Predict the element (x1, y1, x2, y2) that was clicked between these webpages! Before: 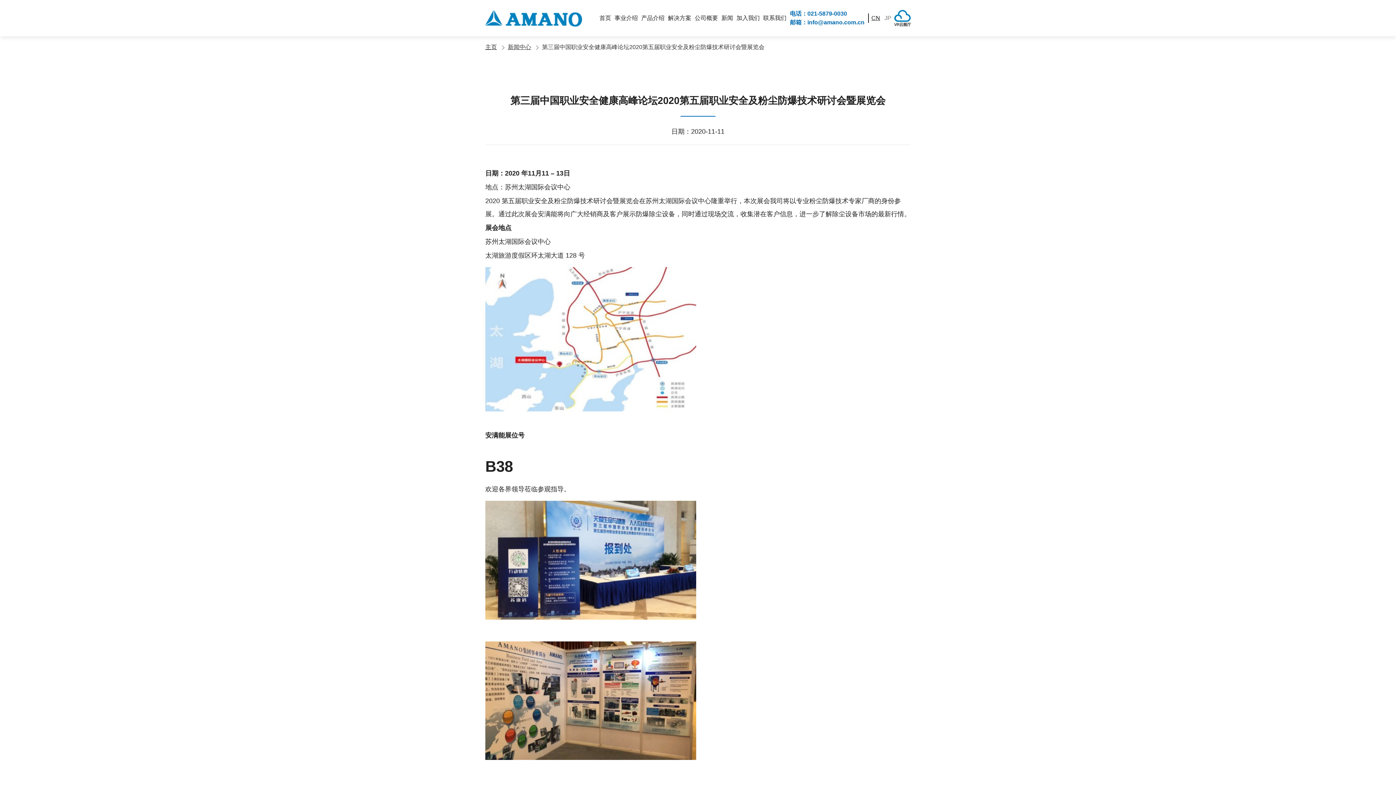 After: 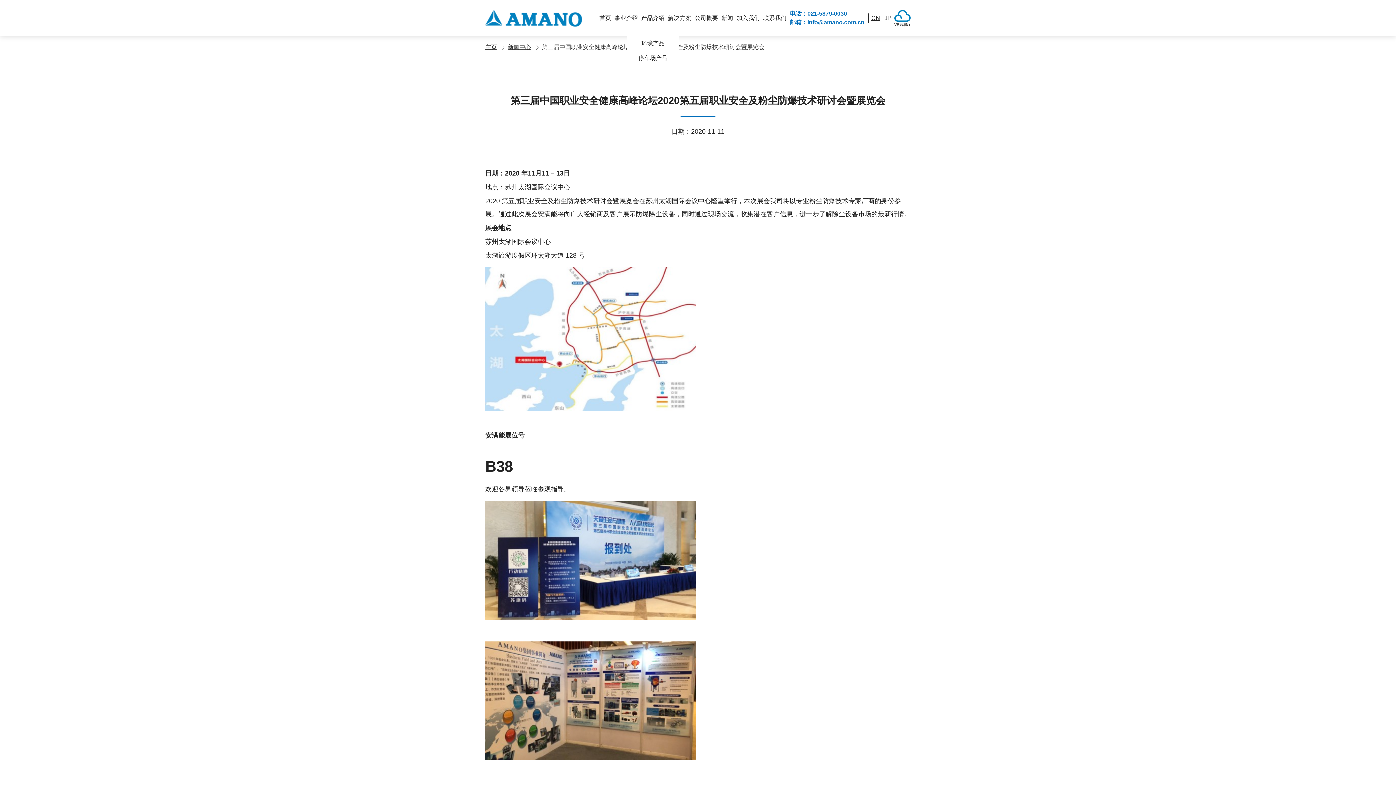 Action: label: 产品介绍 bbox: (641, 10, 664, 26)